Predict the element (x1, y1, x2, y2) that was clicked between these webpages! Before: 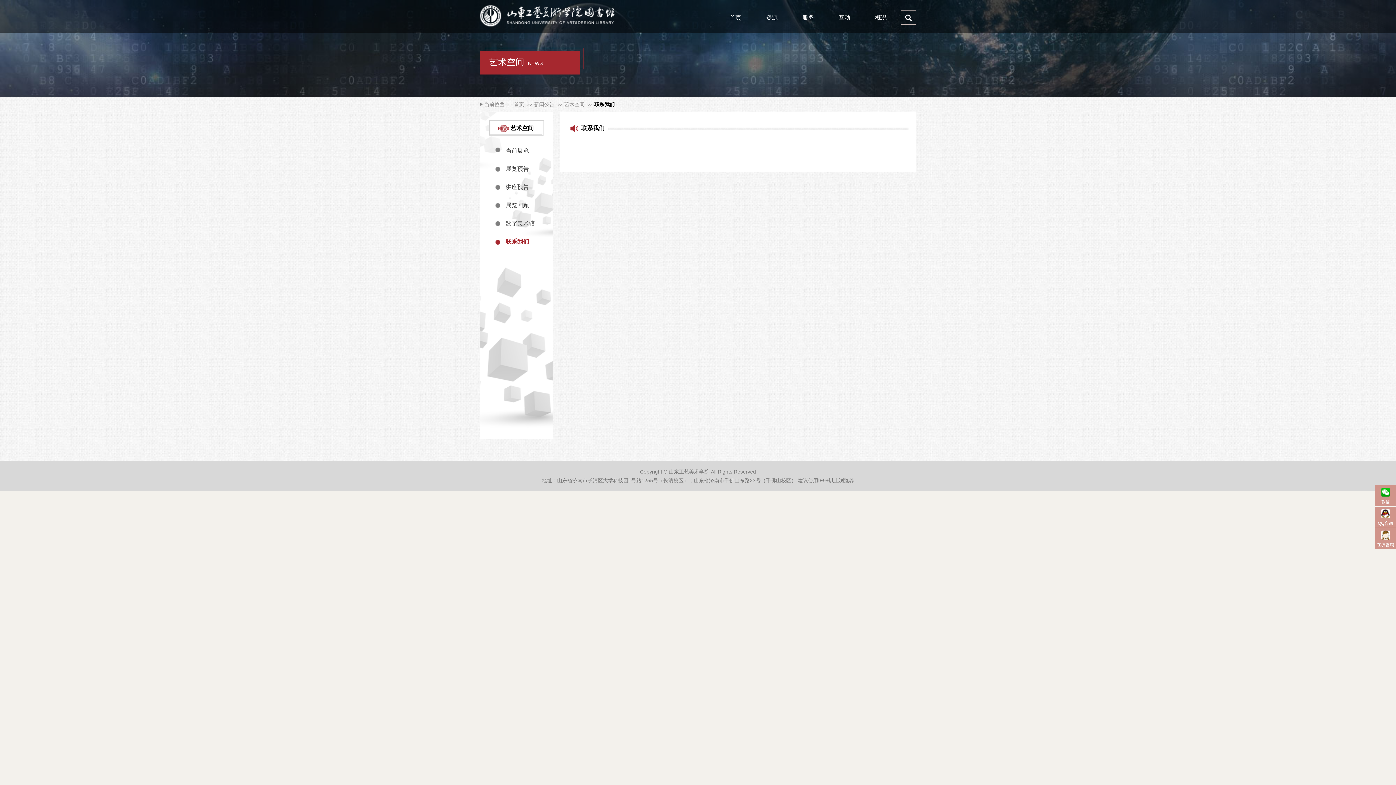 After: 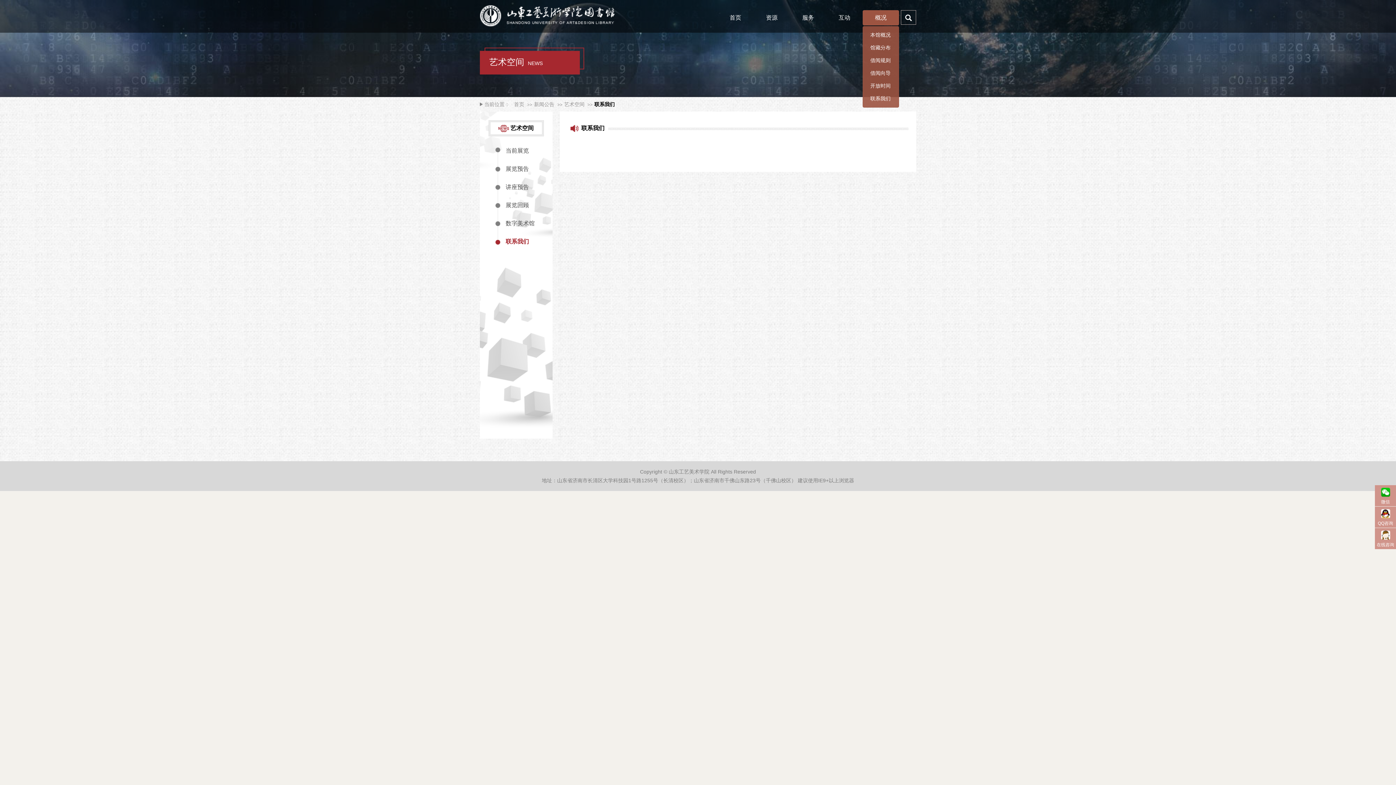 Action: label: 概况 bbox: (862, 10, 899, 25)